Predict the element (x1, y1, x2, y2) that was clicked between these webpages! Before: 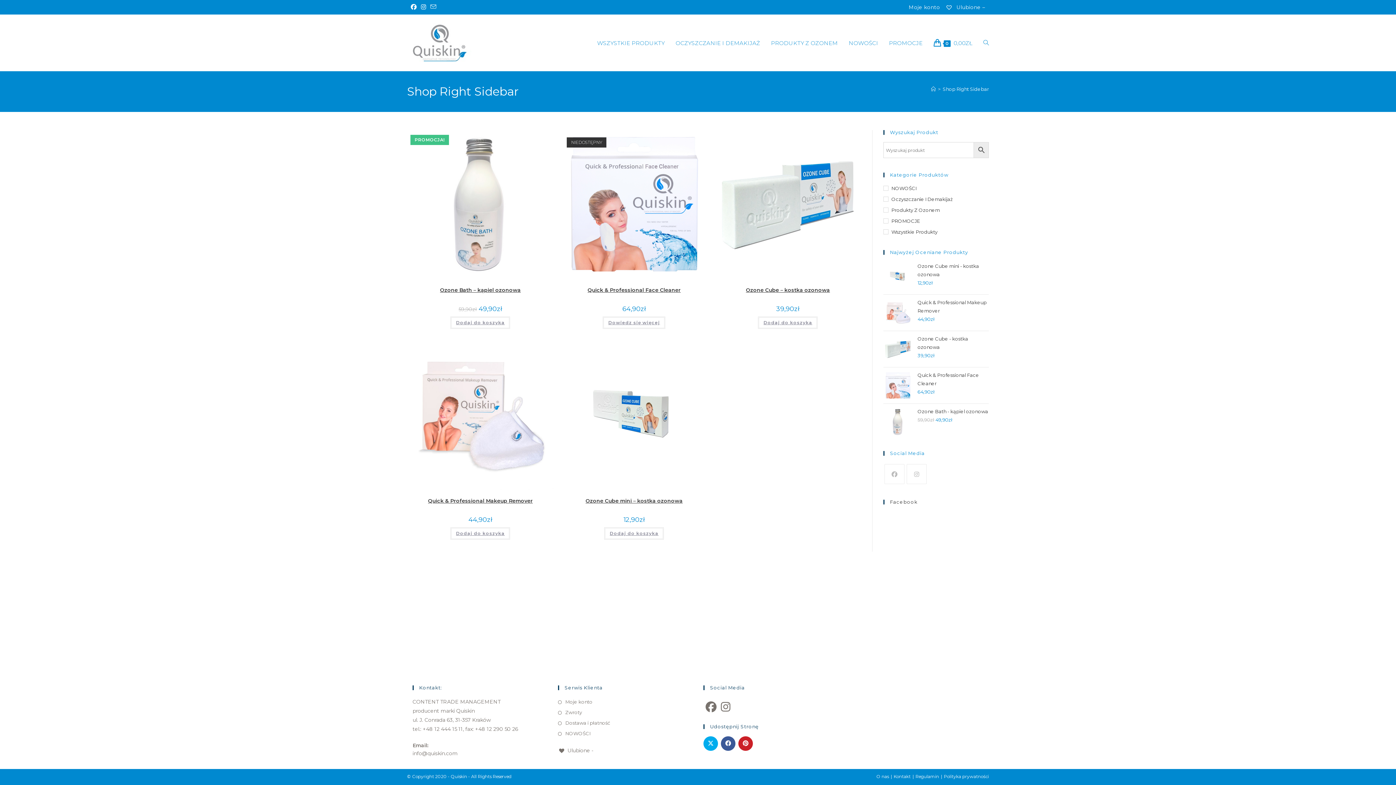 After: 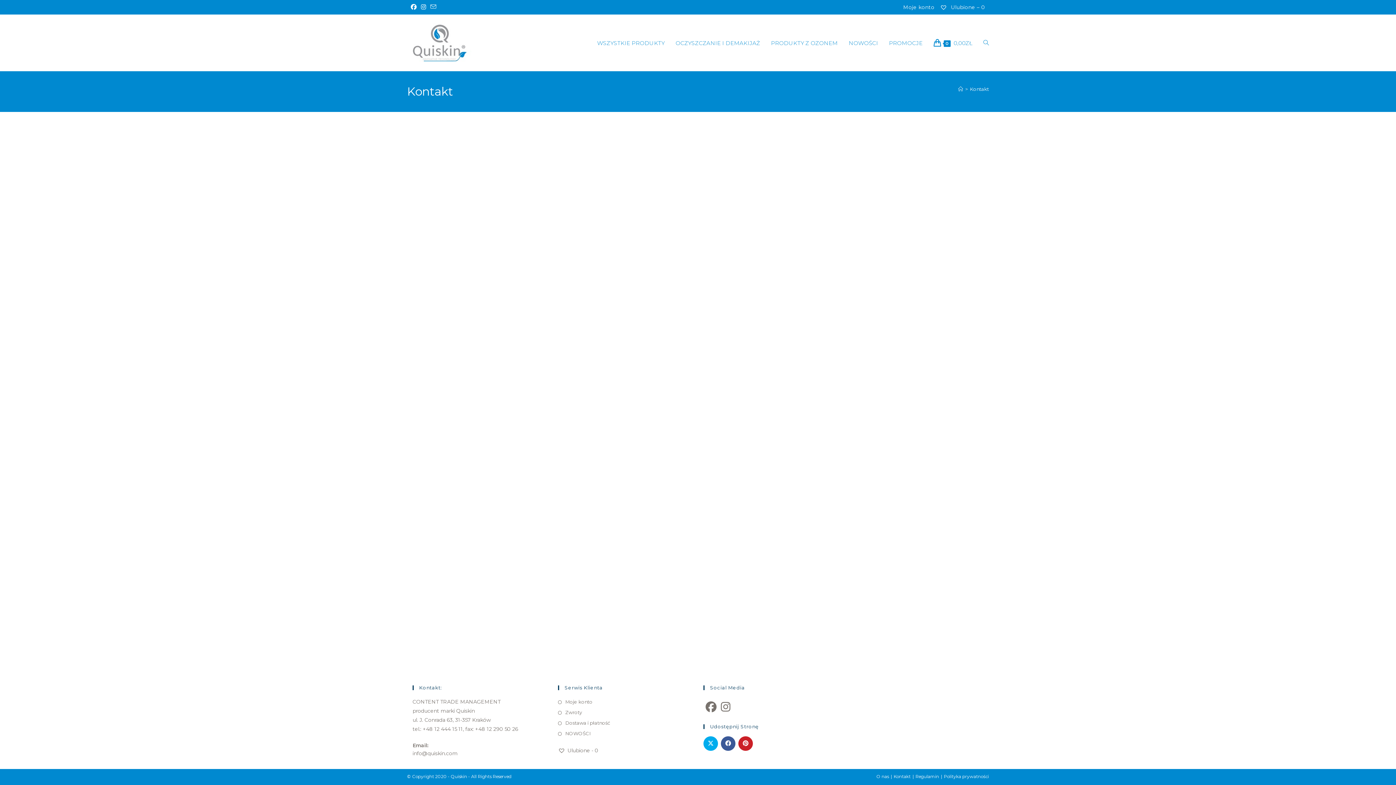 Action: label: Kontakt bbox: (893, 774, 910, 779)